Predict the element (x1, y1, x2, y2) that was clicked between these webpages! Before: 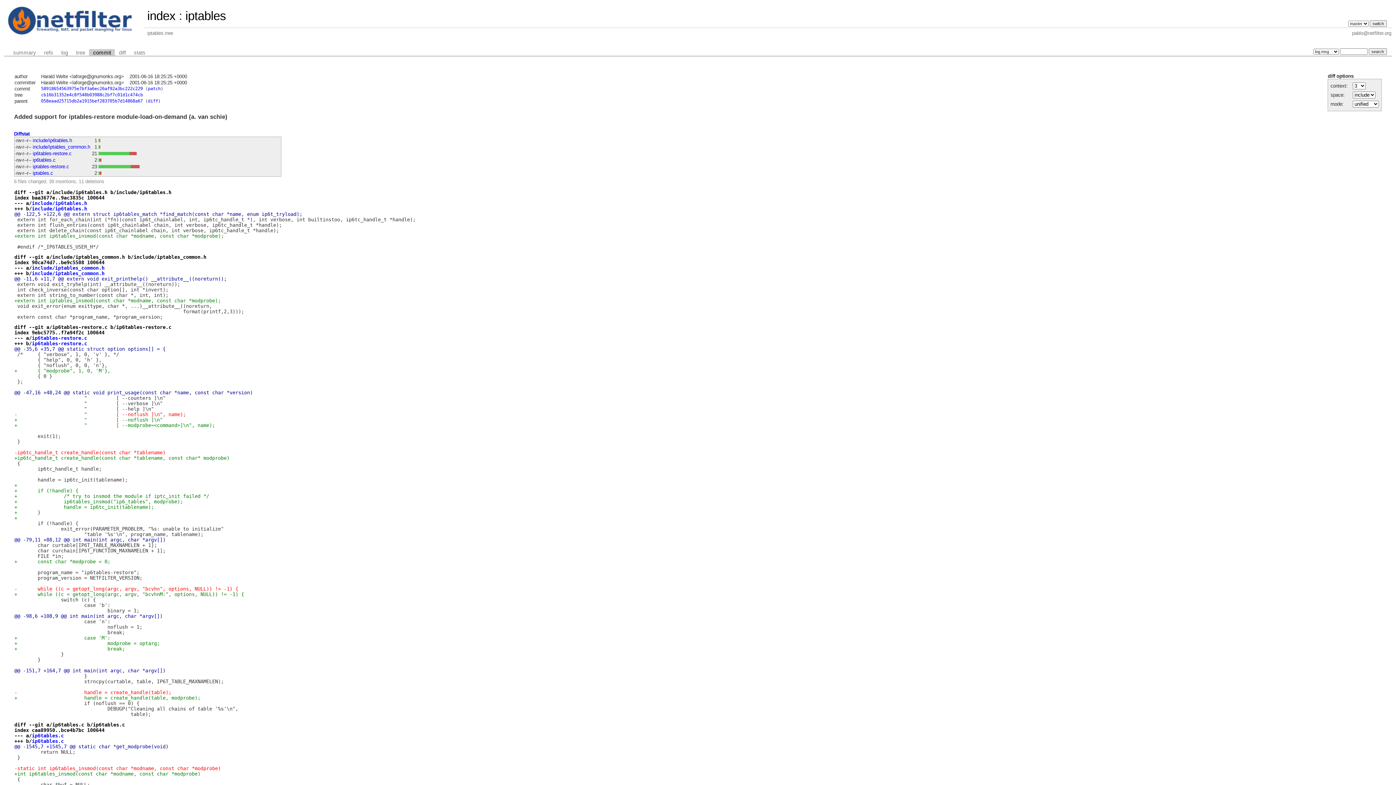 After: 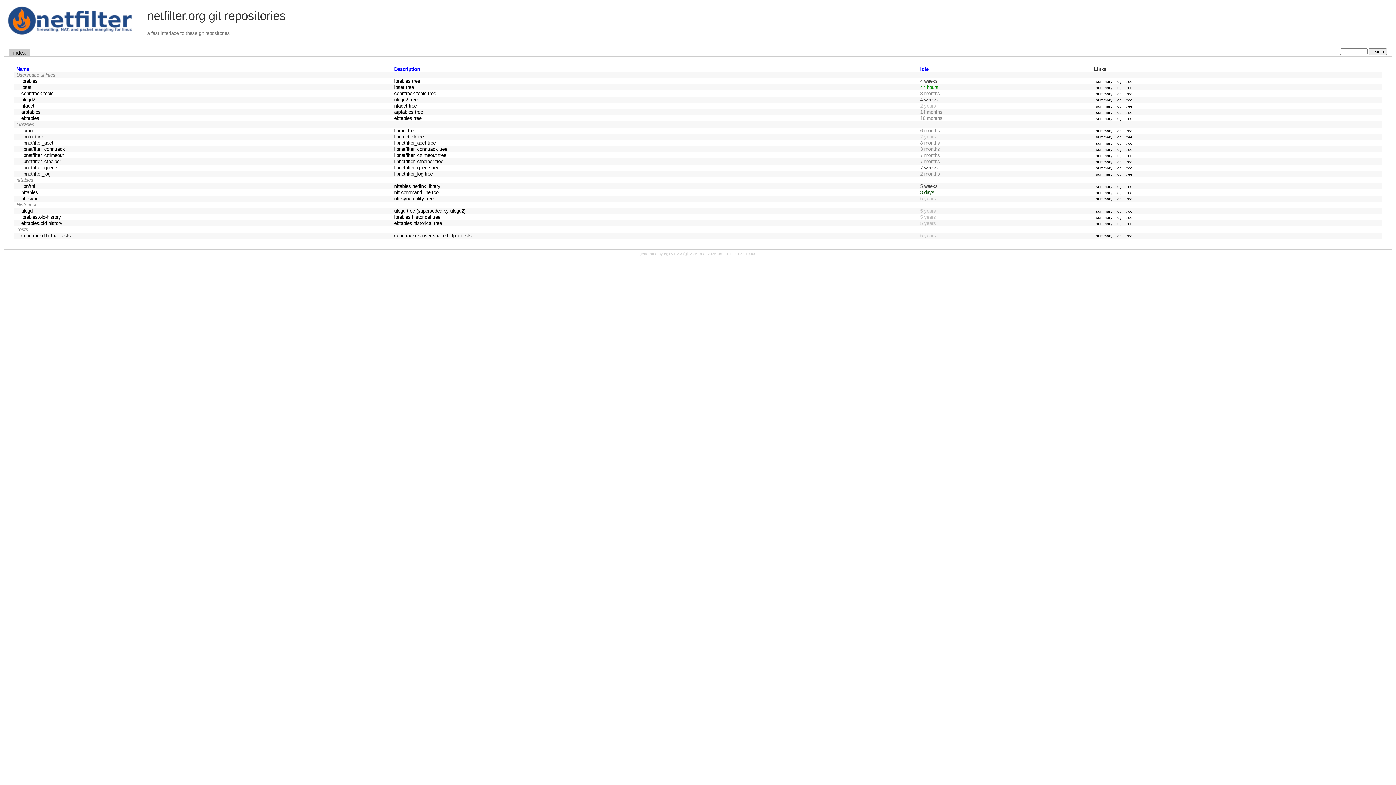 Action: bbox: (4, 32, 143, 38)